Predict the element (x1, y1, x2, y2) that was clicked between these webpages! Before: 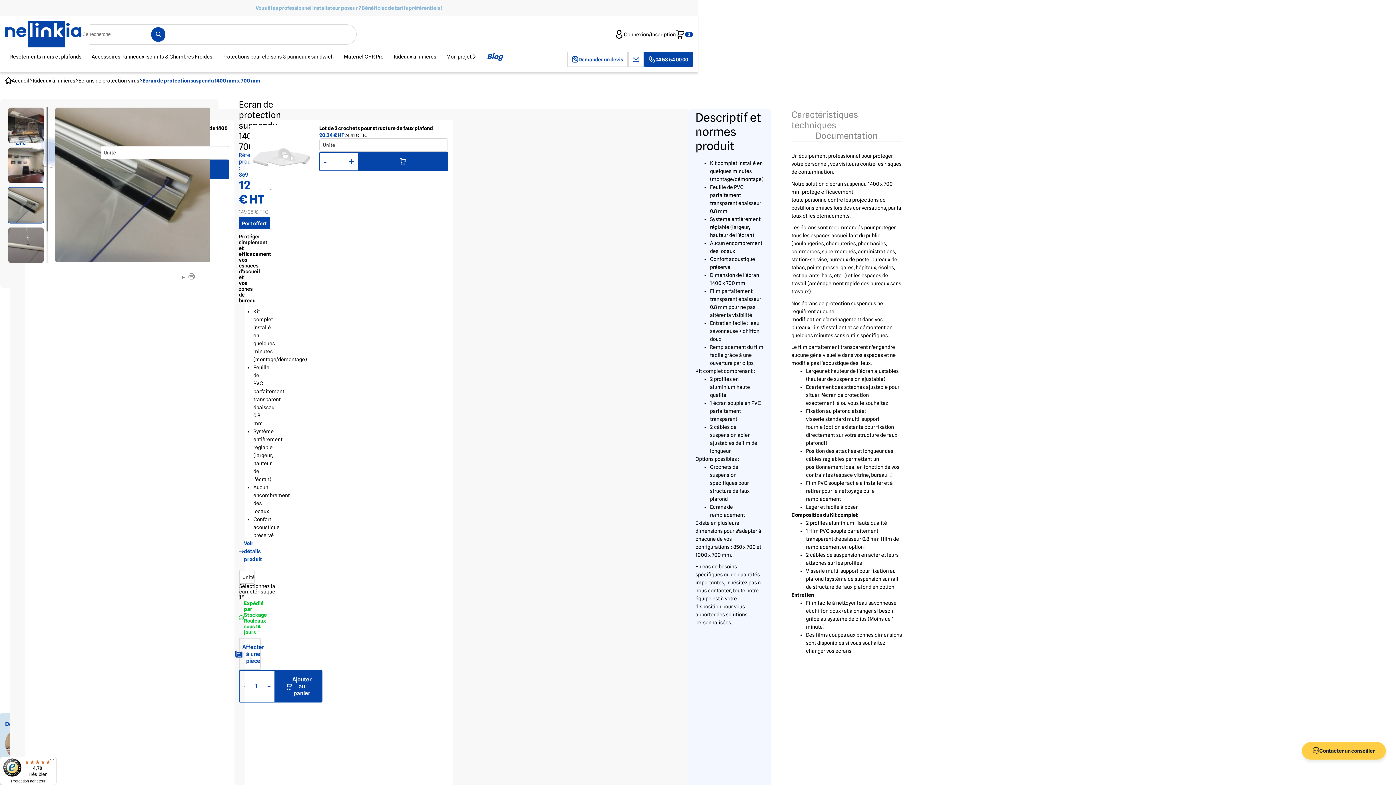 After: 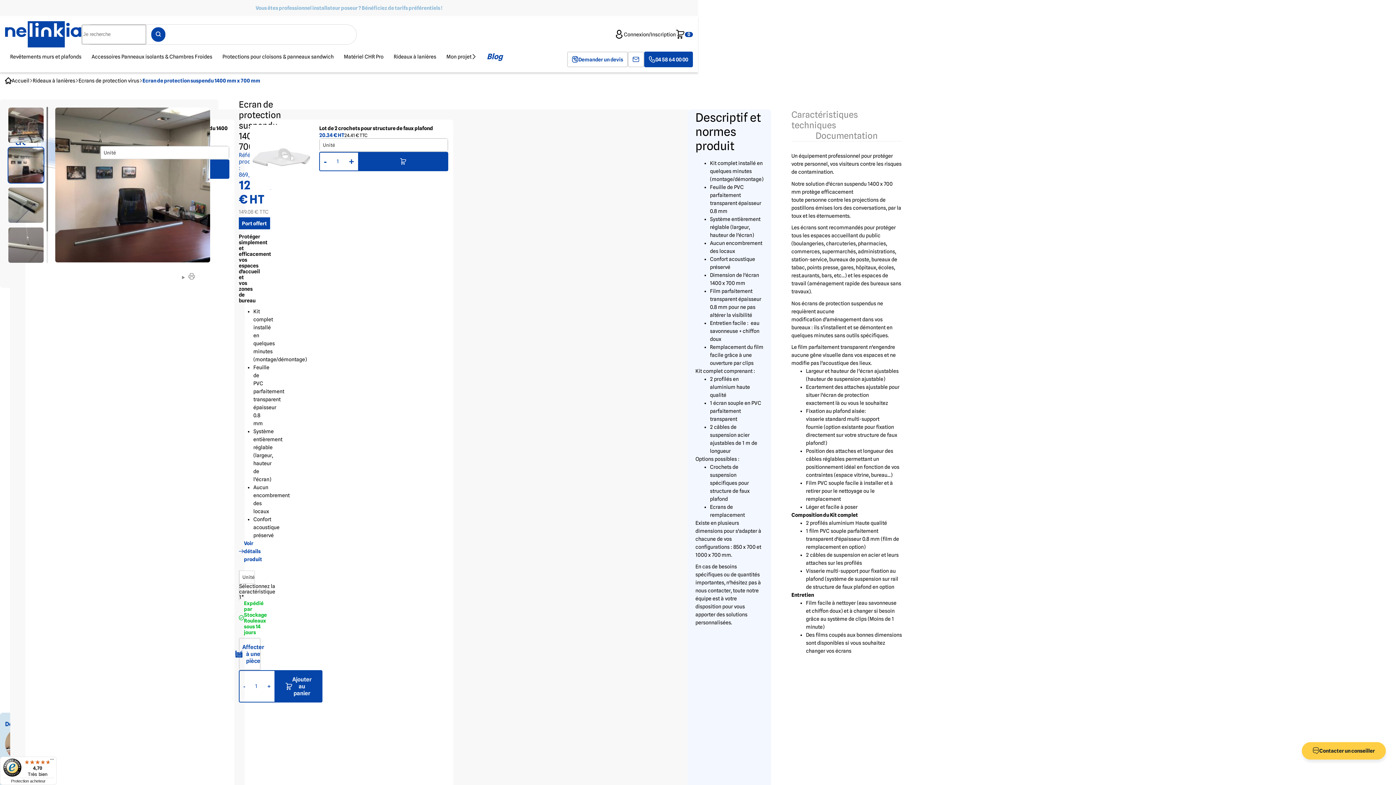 Action: bbox: (137, 274, 143, 280)